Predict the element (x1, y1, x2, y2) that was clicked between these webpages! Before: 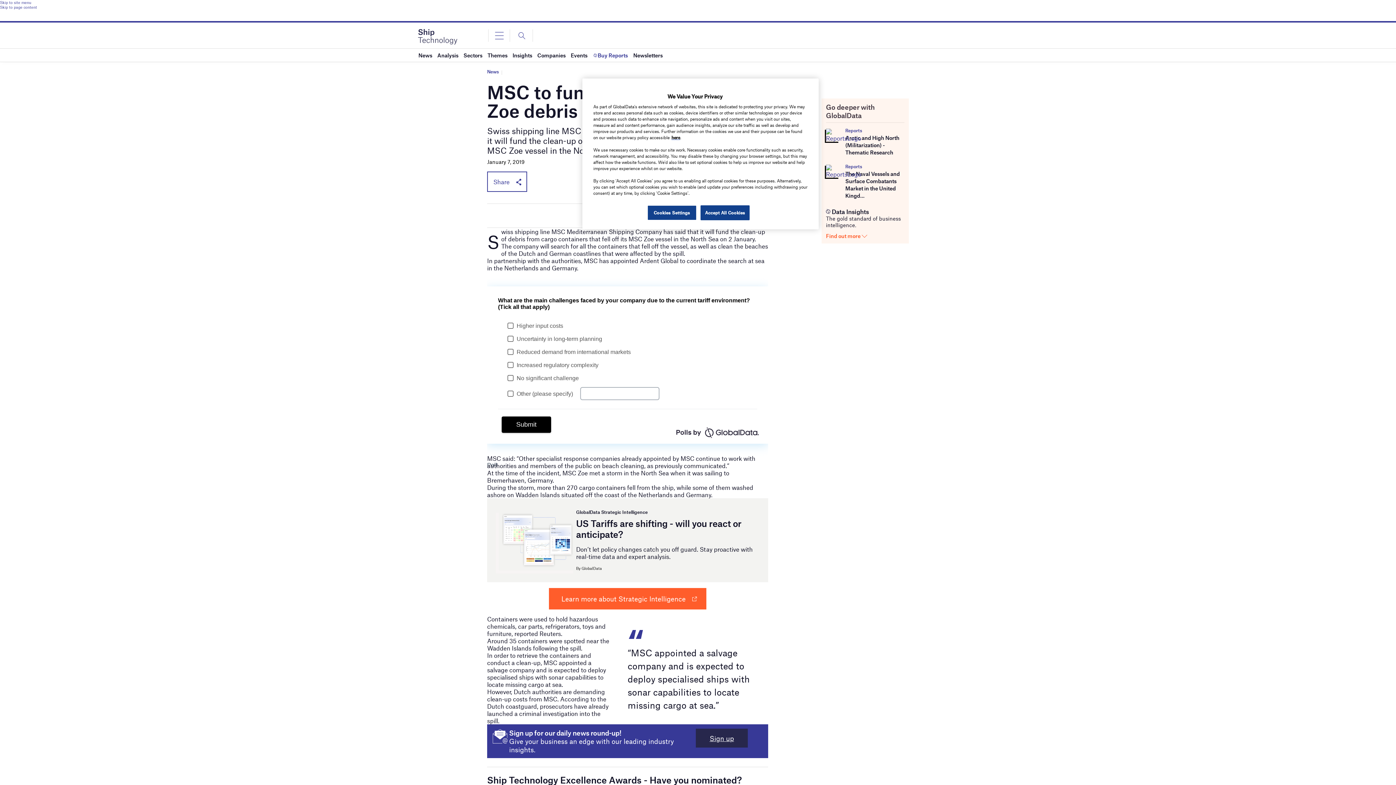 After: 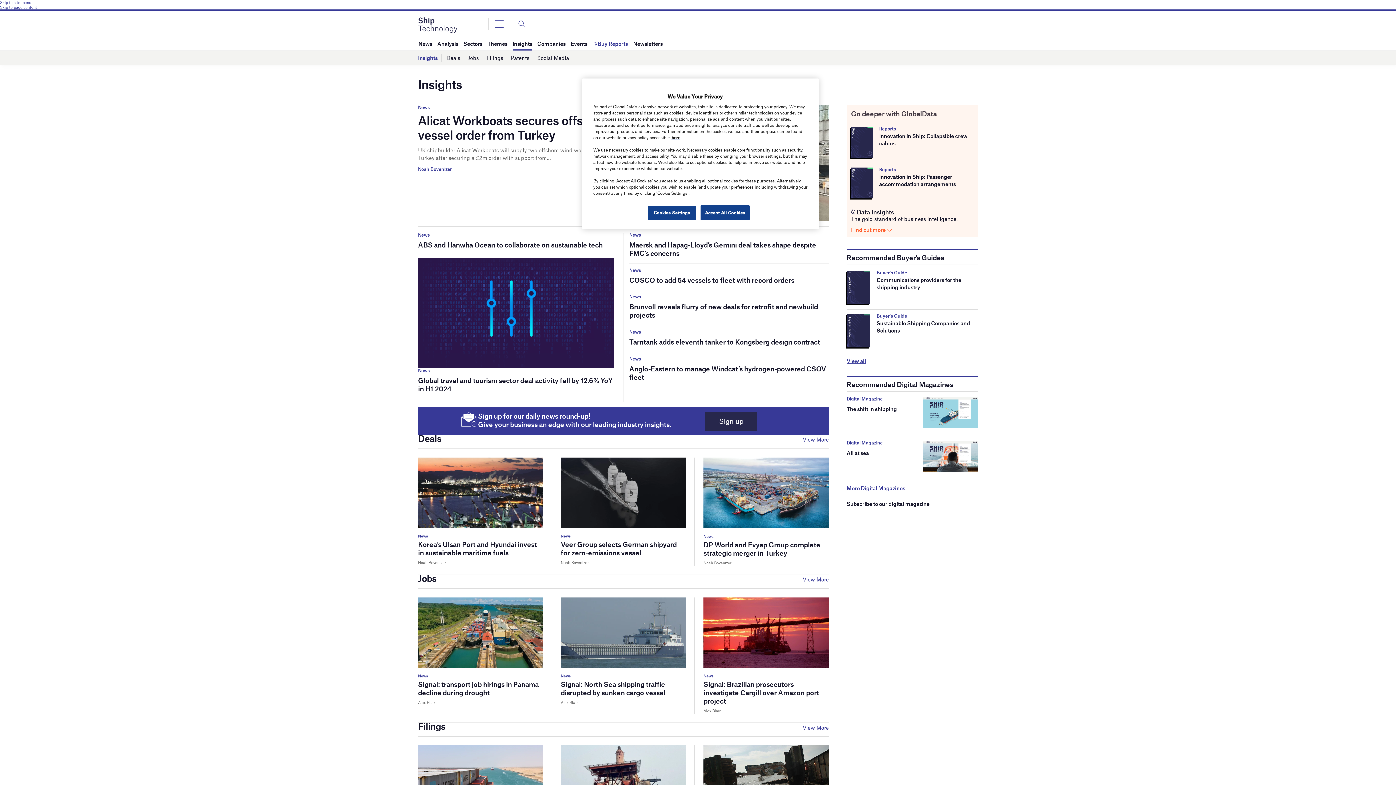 Action: label: Insights bbox: (512, 48, 532, 61)